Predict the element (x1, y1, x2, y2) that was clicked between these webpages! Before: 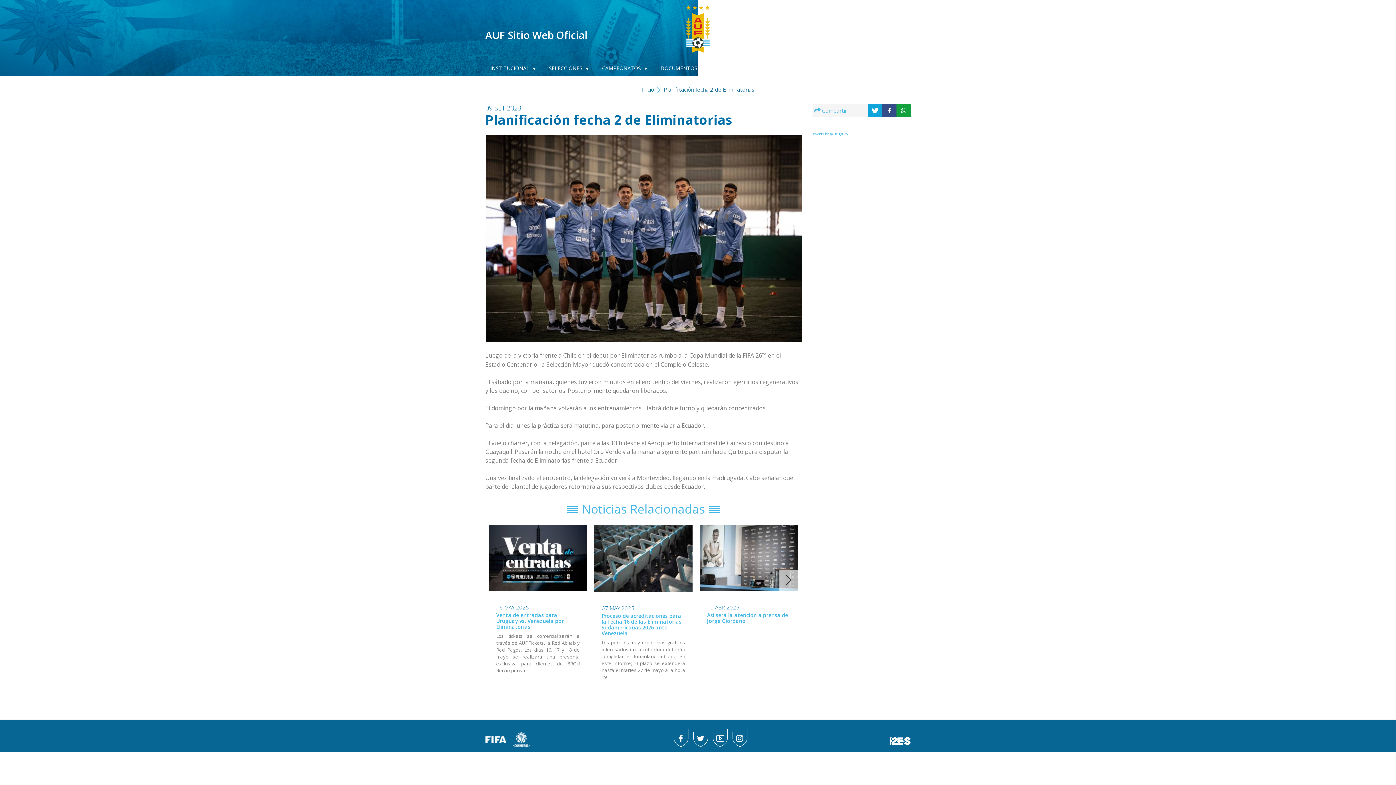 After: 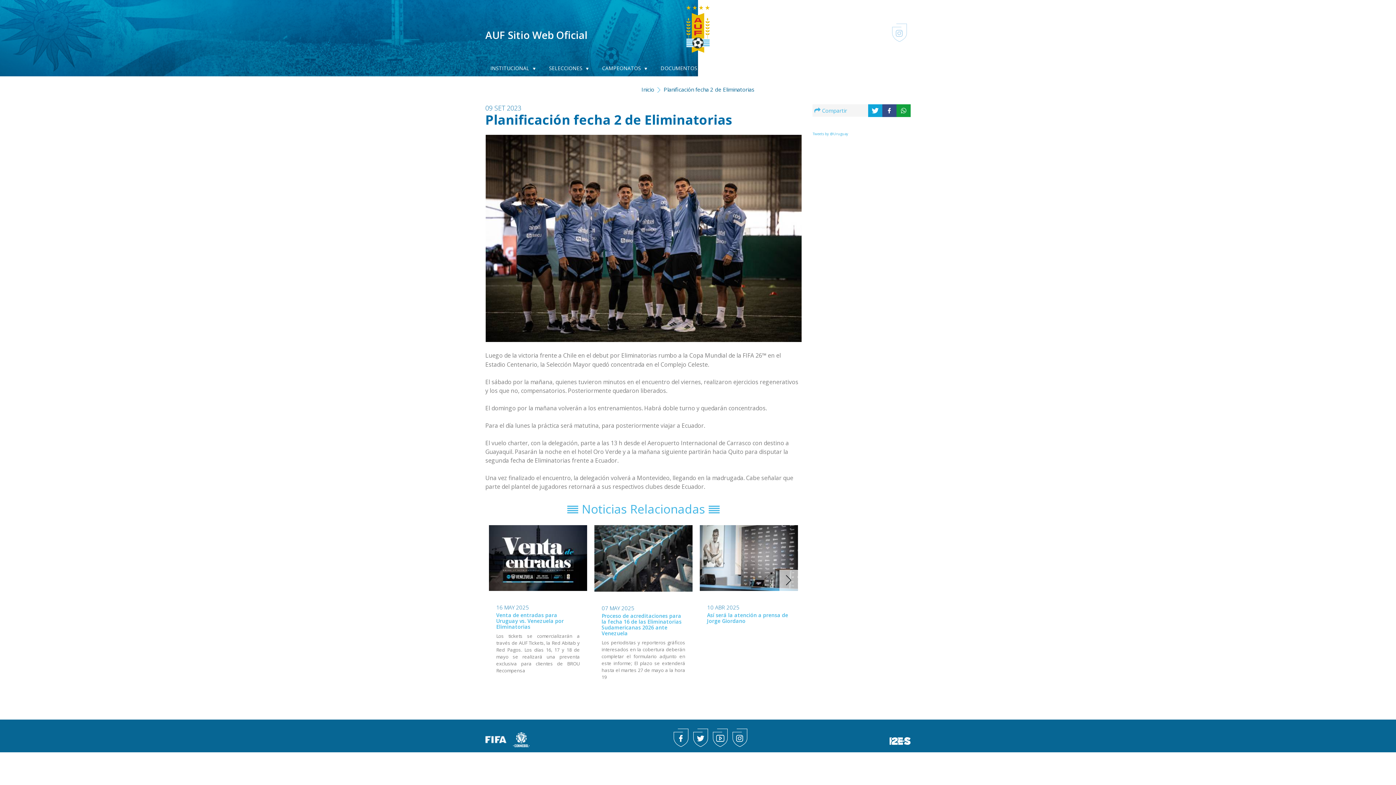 Action: bbox: (892, 36, 907, 41)